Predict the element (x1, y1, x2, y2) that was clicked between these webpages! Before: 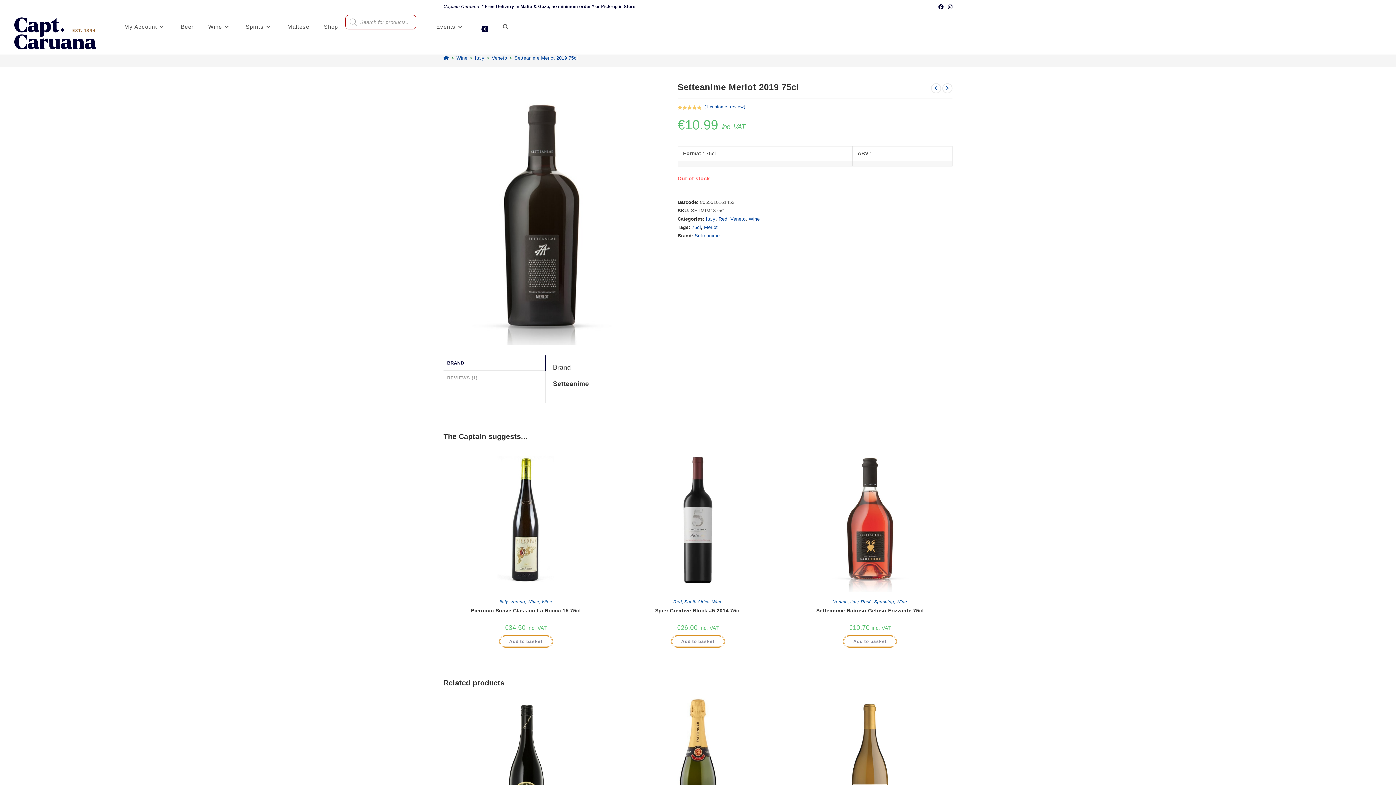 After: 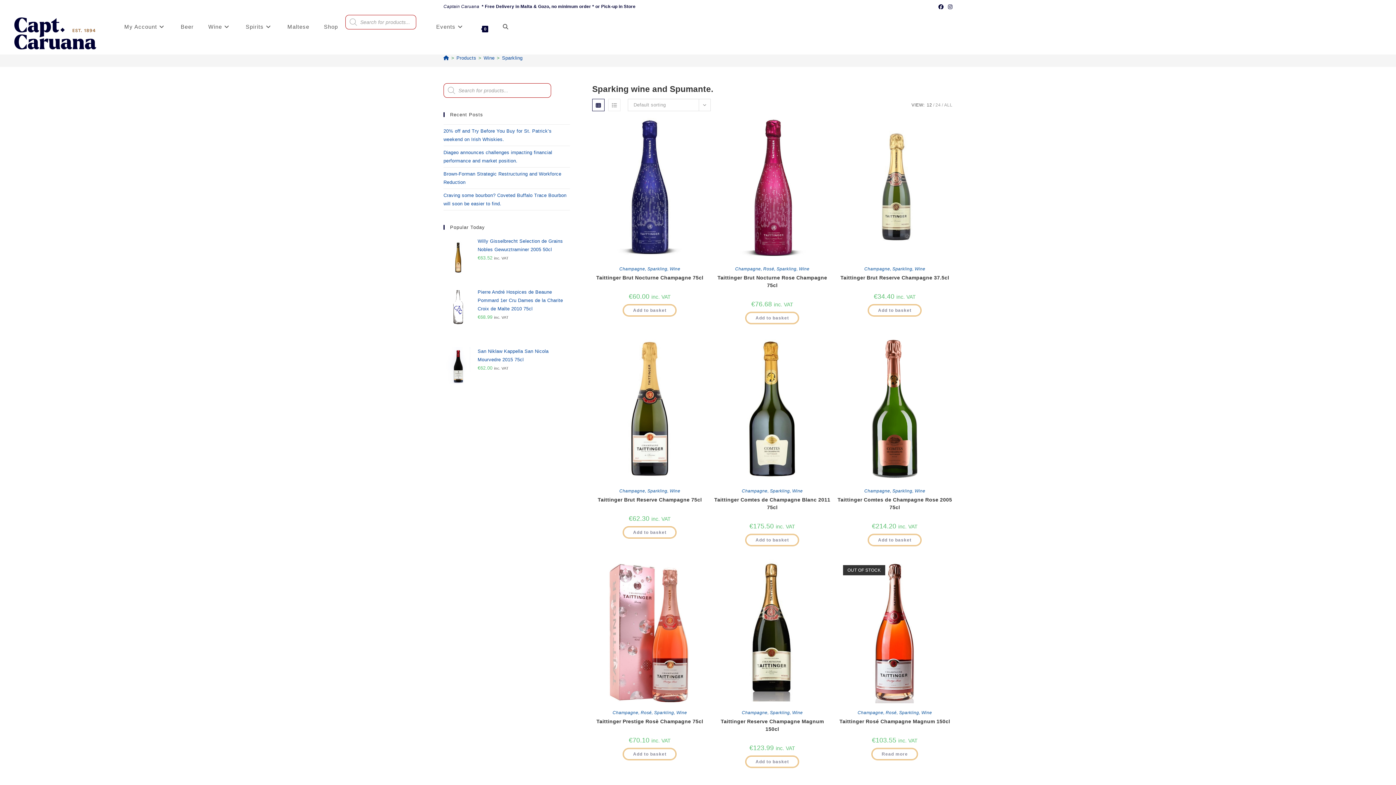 Action: label: Sparkling bbox: (874, 599, 894, 604)